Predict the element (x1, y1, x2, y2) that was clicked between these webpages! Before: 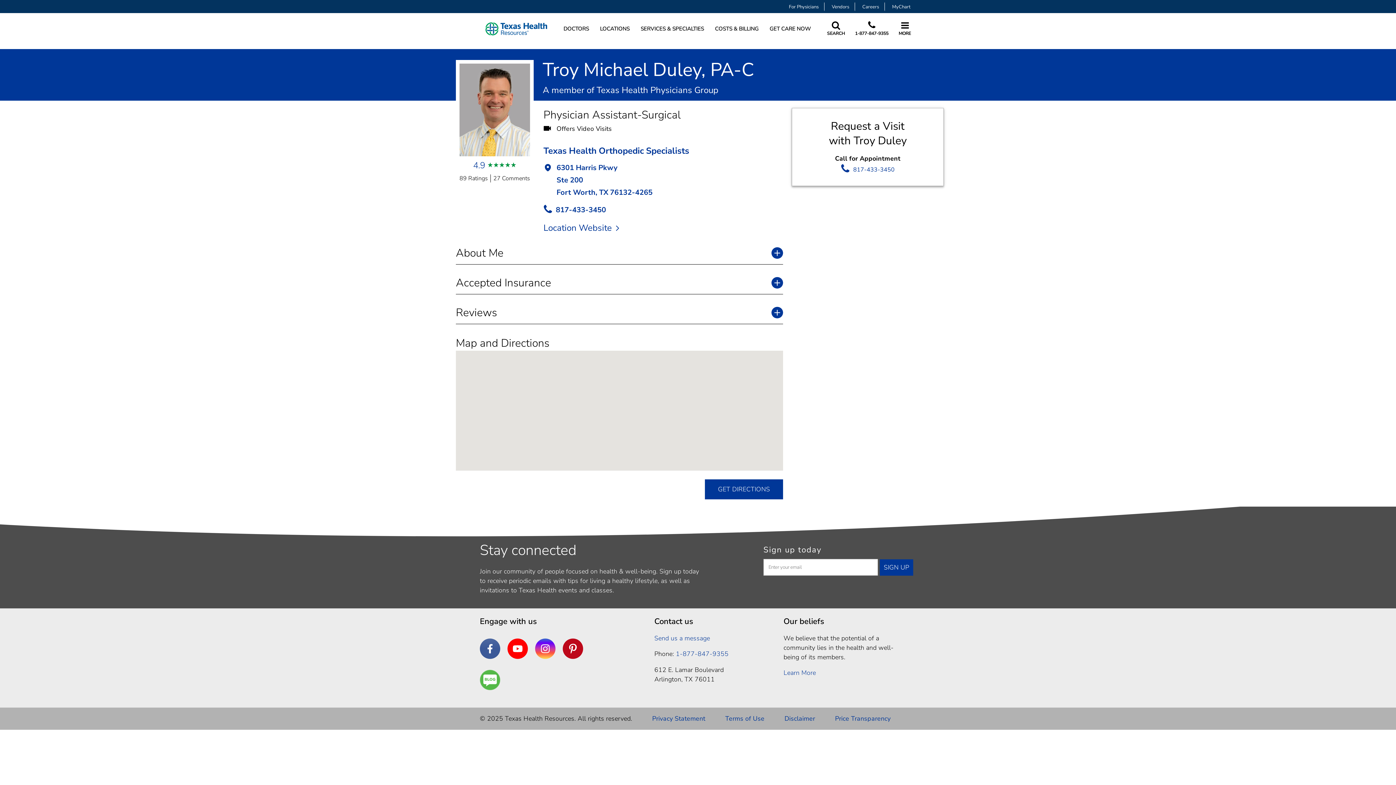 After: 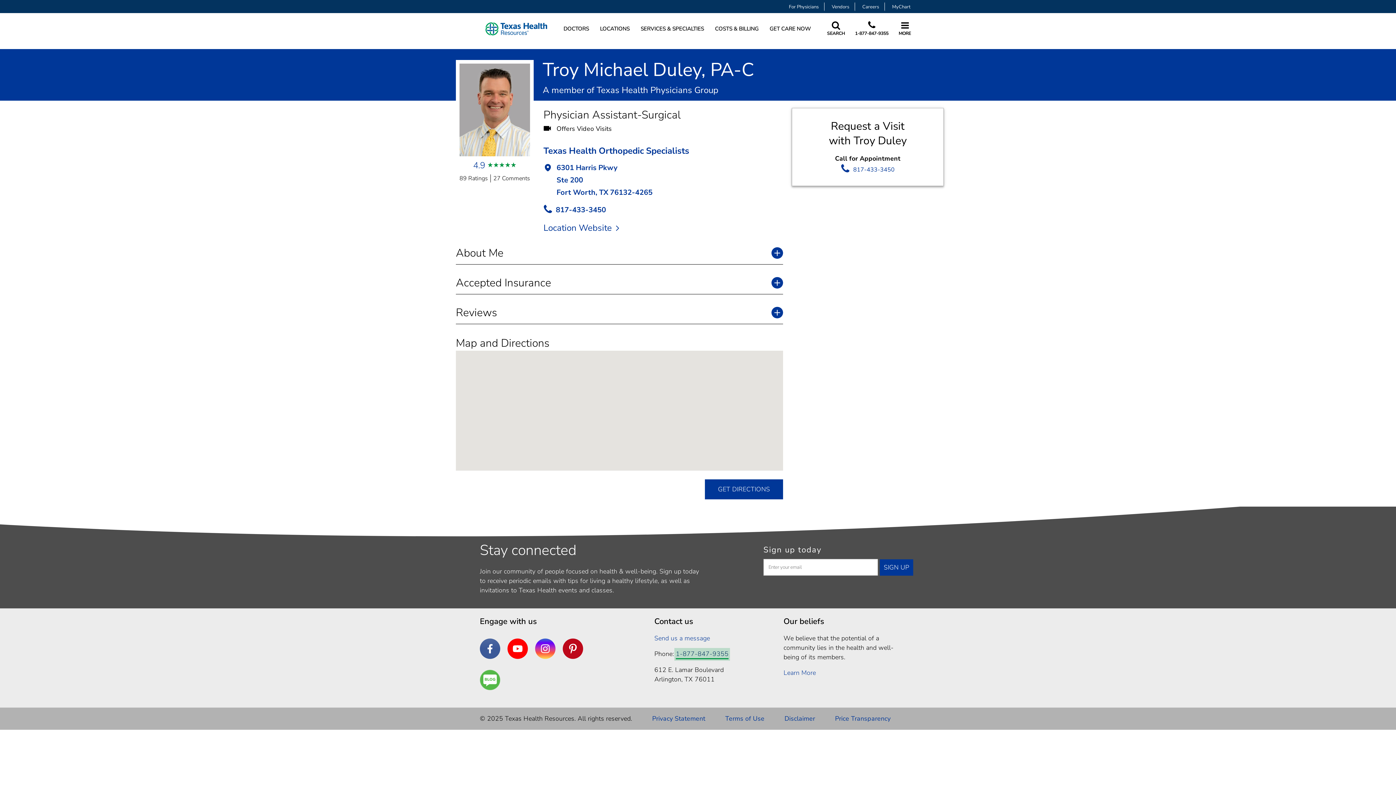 Action: label: 1. 8 7 7. 8 4 7. 9 3. 5 5 . bbox: (676, 649, 728, 659)